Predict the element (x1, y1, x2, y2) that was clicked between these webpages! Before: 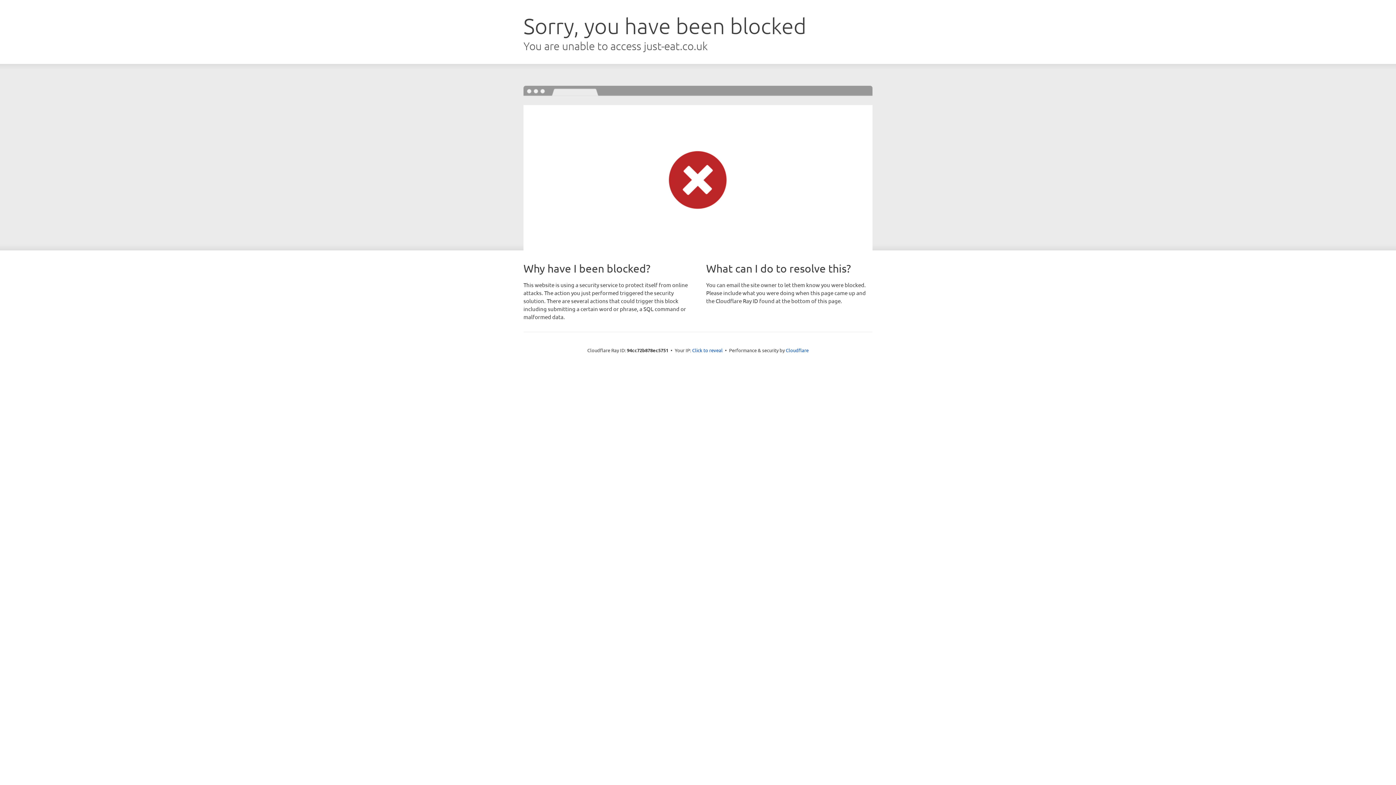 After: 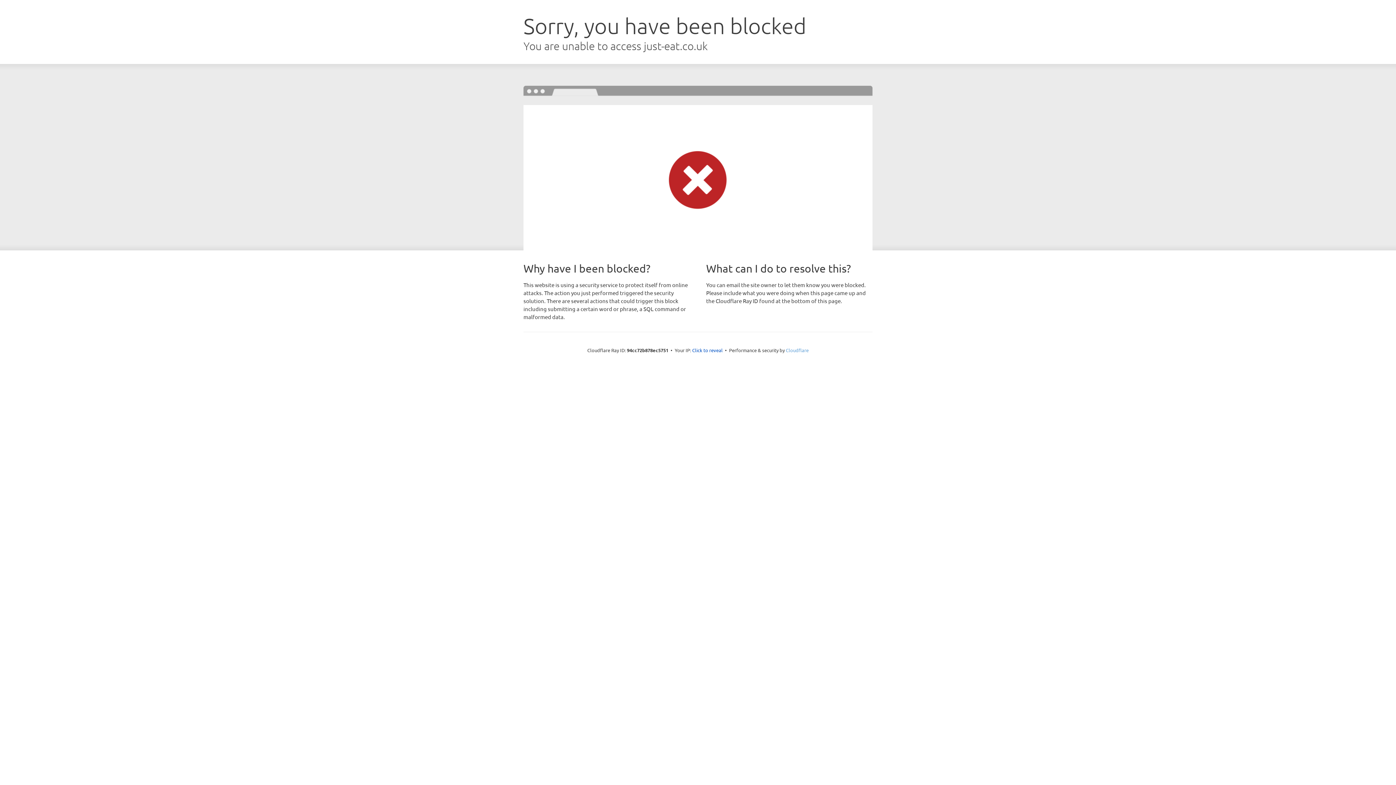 Action: bbox: (786, 347, 808, 353) label: Cloudflare